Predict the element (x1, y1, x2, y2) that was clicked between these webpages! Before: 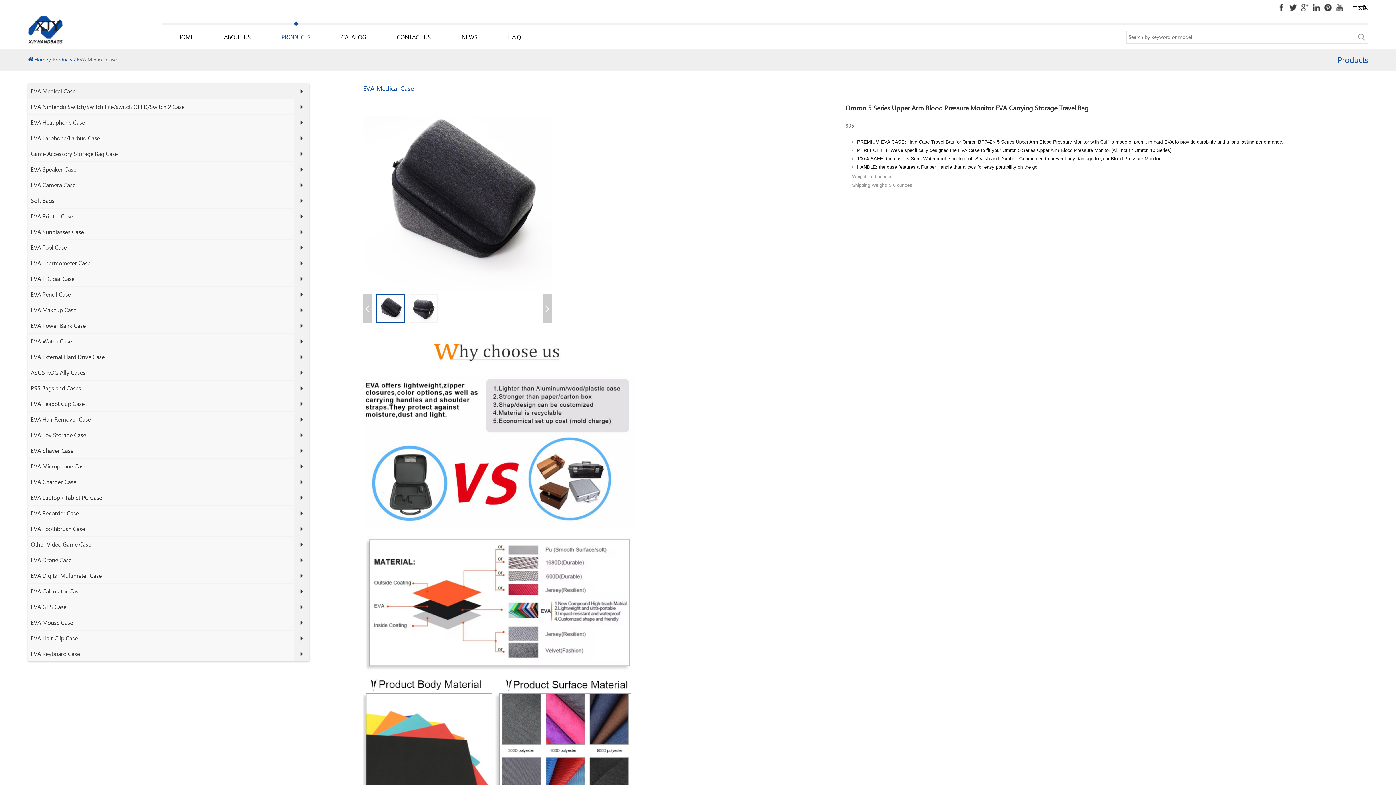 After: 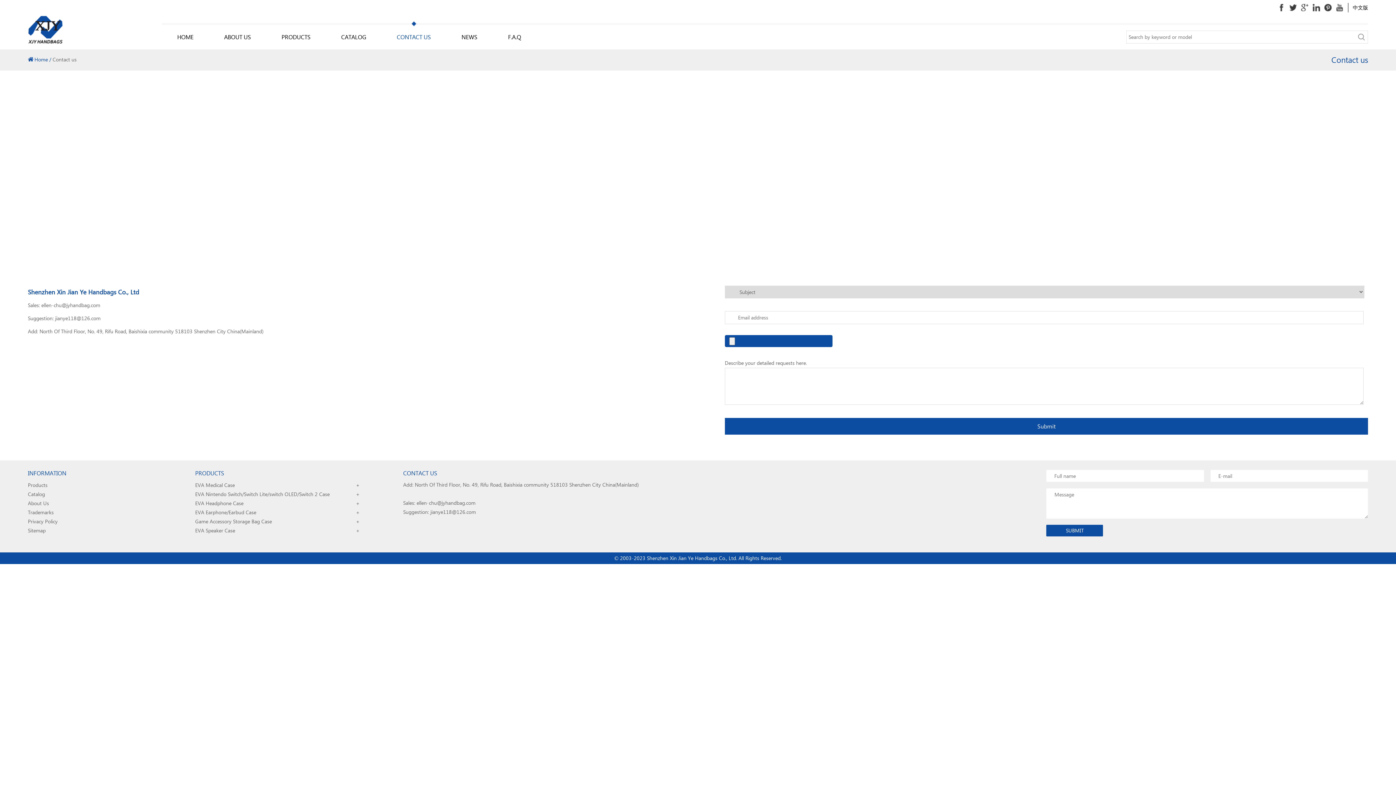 Action: label: CONTACT US bbox: (396, 21, 431, 49)